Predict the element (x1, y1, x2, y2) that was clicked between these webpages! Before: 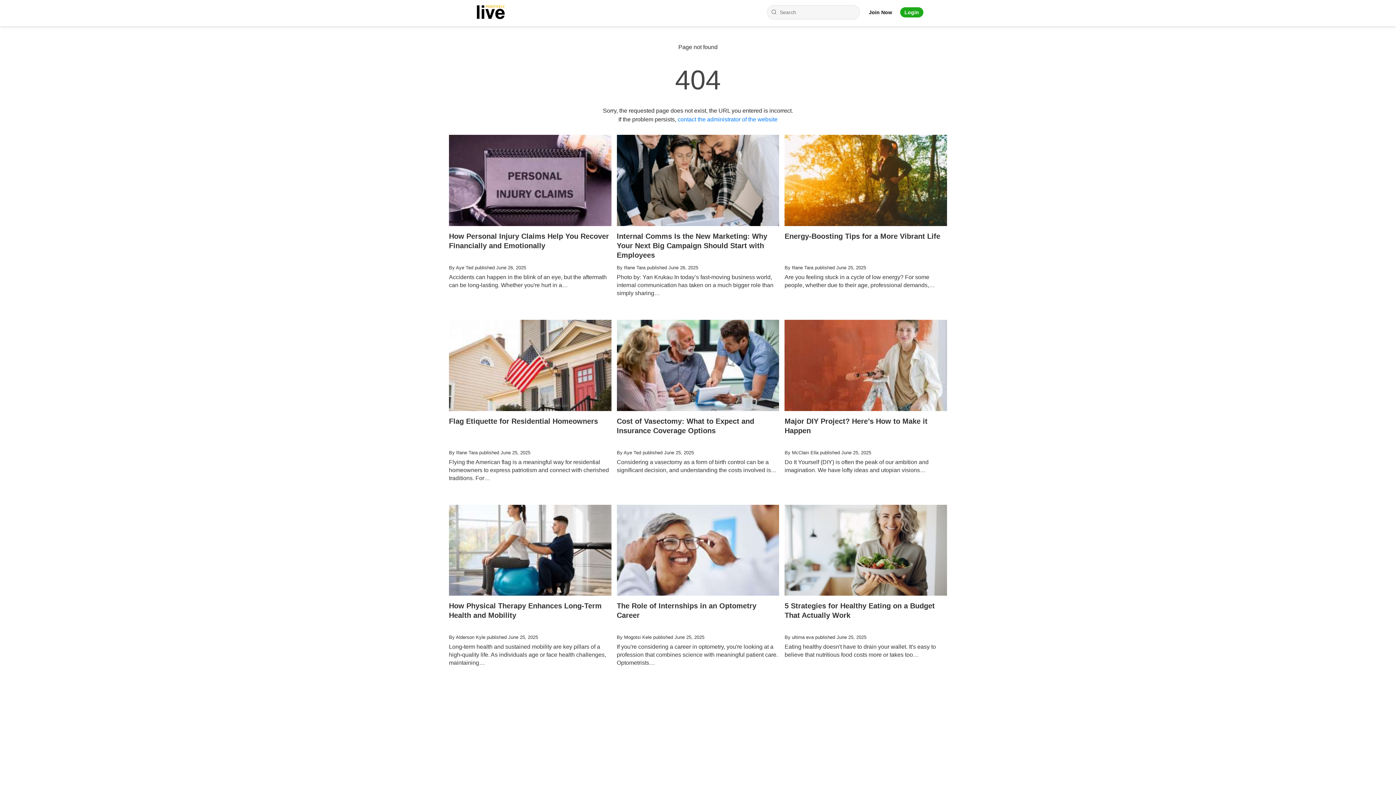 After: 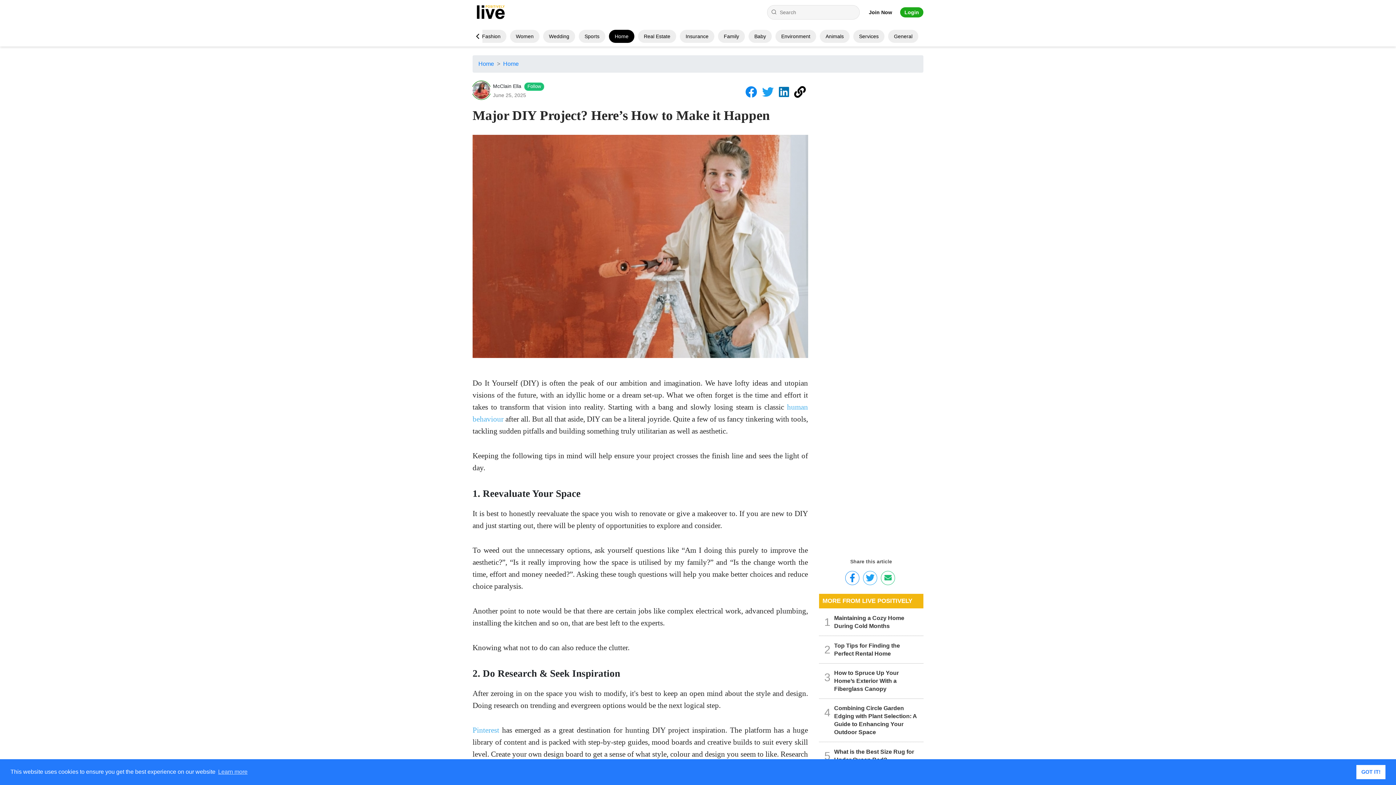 Action: label: Major DIY Project? Here’s How to Make it Happen
By McClain Ella published June 25, 2025

Do It Yourself (DIY) is often the peak of our ambition and imagination. We have lofty ideas and utopian visions… bbox: (784, 319, 947, 497)